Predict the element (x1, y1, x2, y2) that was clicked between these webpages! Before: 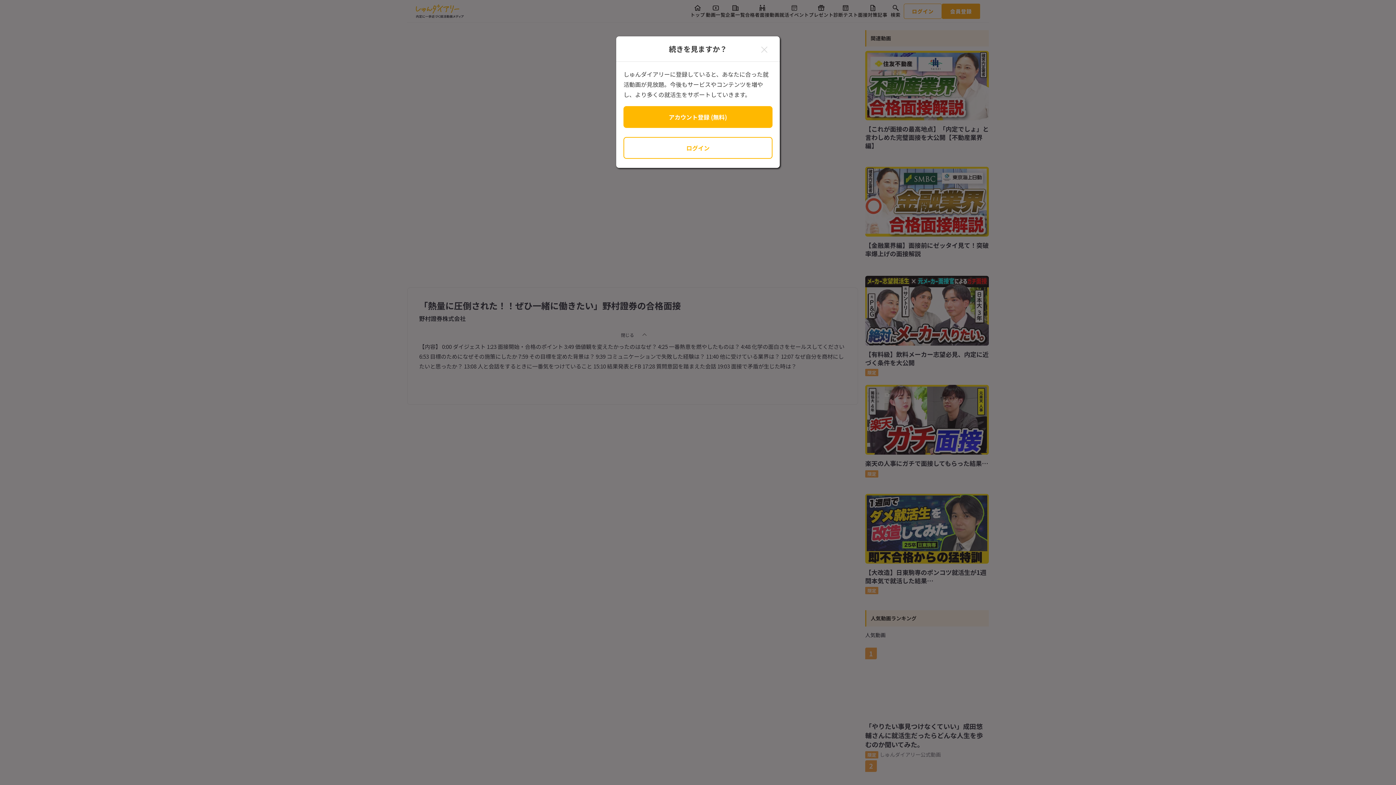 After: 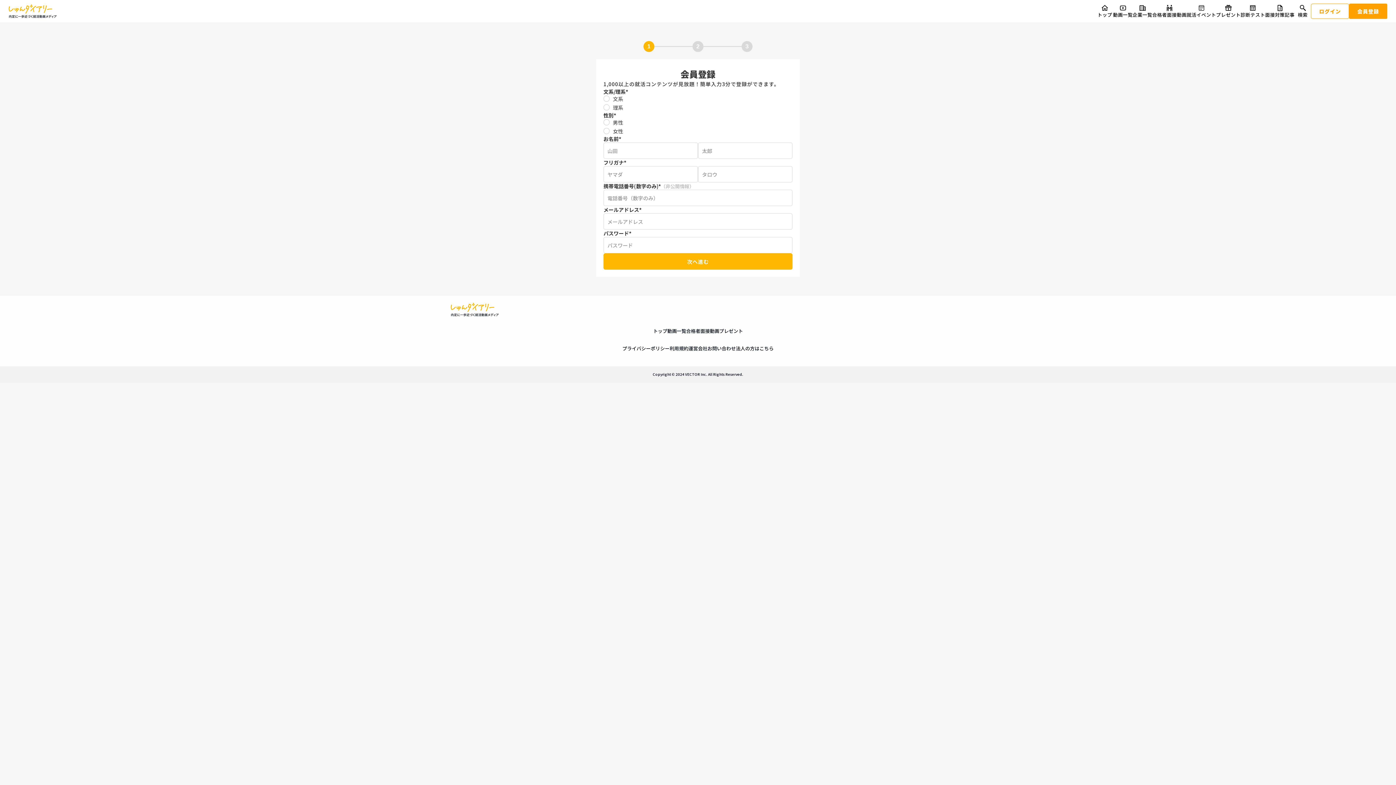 Action: bbox: (623, 106, 772, 128) label: アカウント登録 (無料)